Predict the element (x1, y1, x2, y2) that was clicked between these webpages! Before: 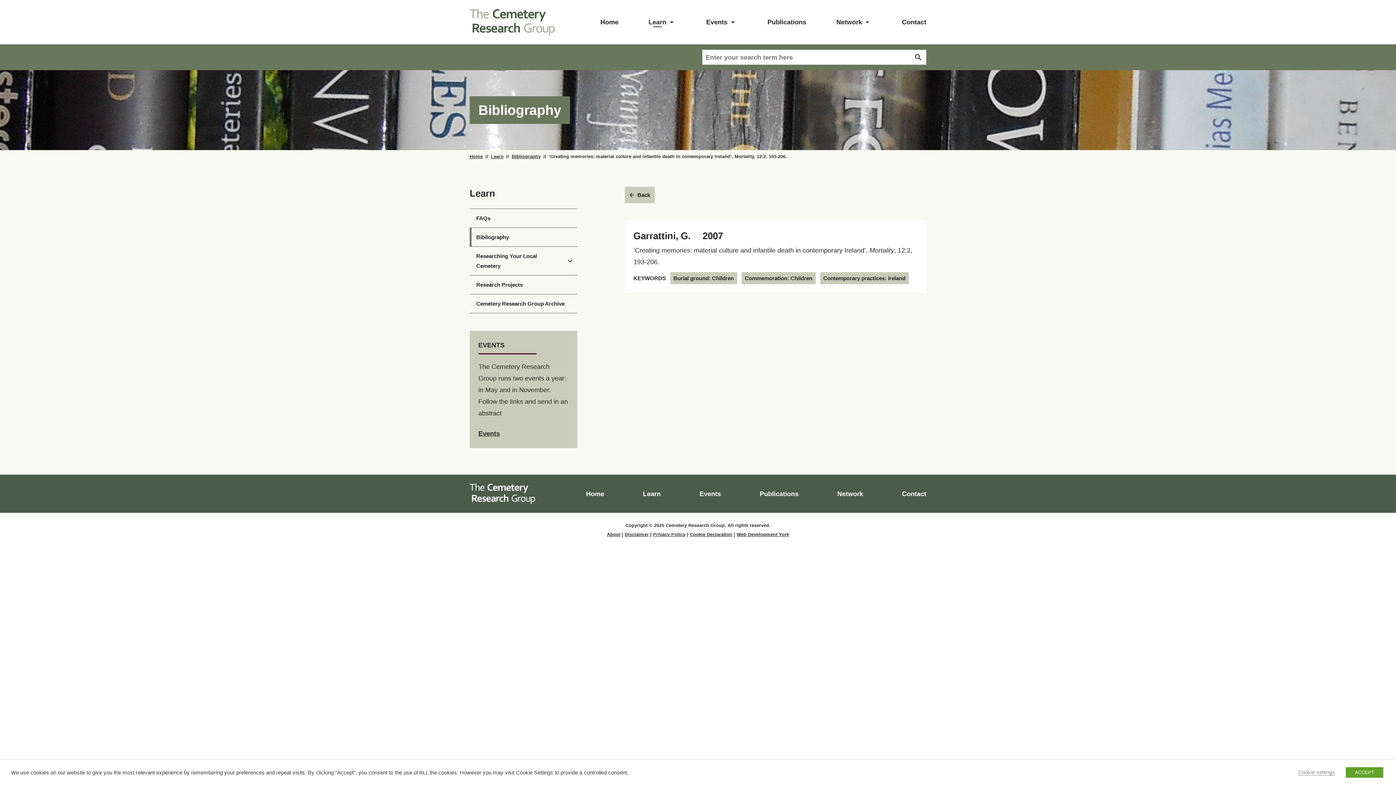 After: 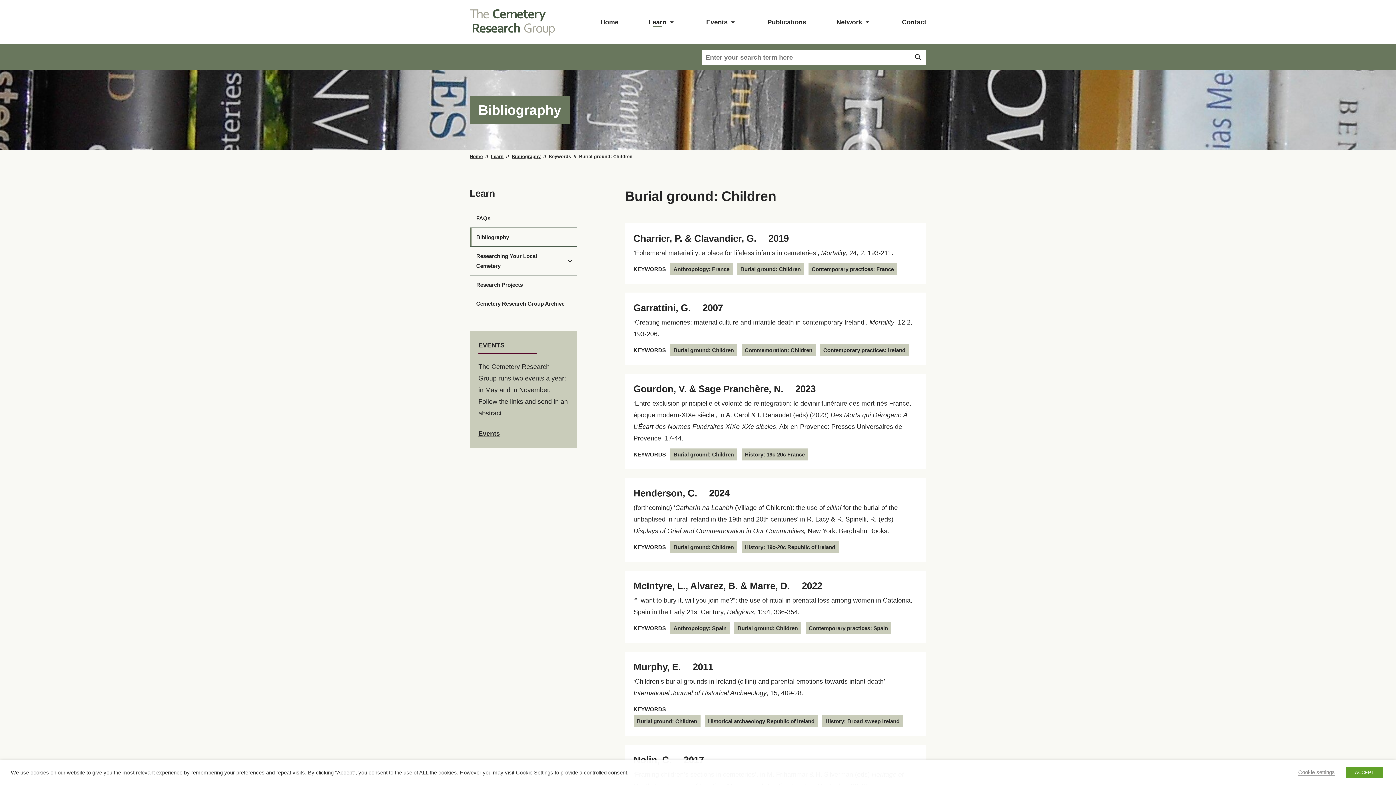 Action: bbox: (670, 272, 737, 284) label: Burial ground: Children